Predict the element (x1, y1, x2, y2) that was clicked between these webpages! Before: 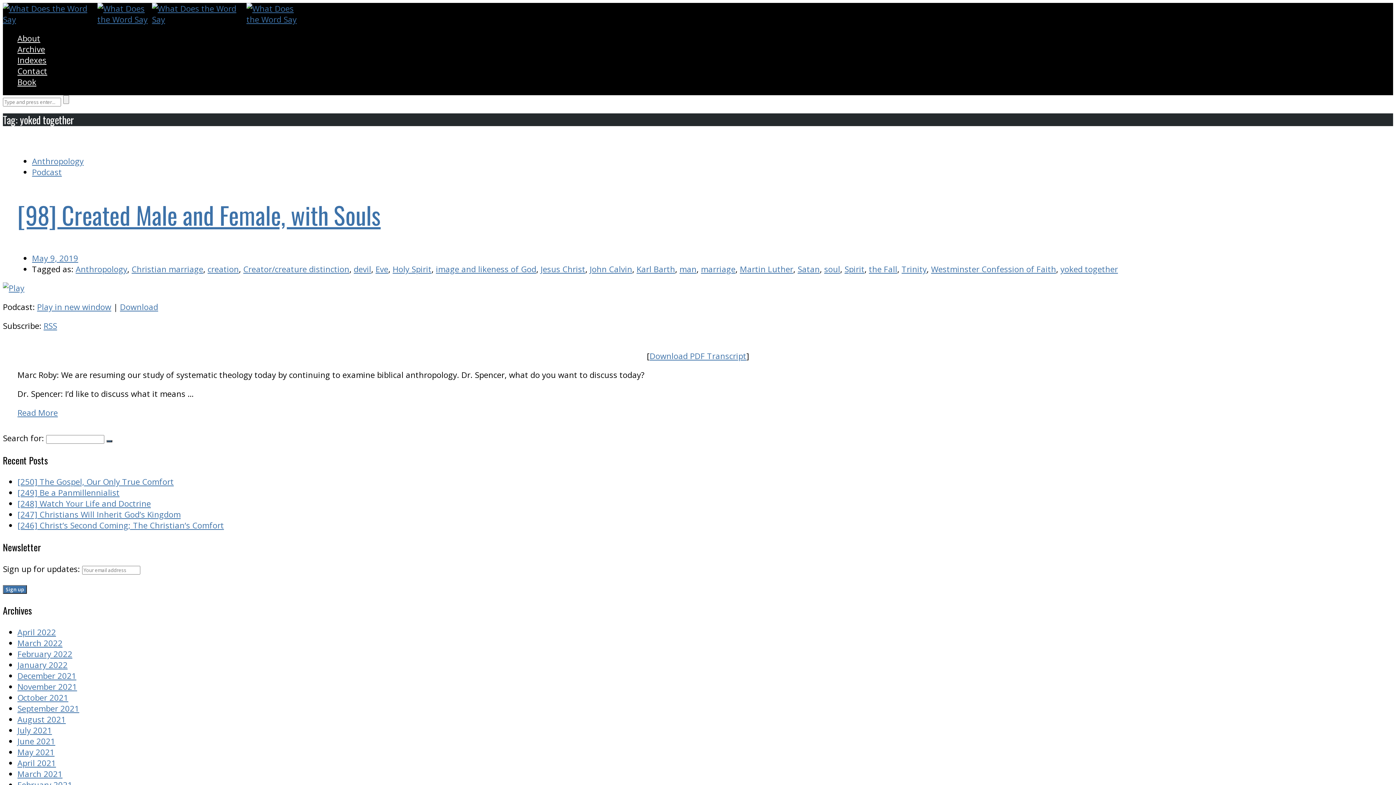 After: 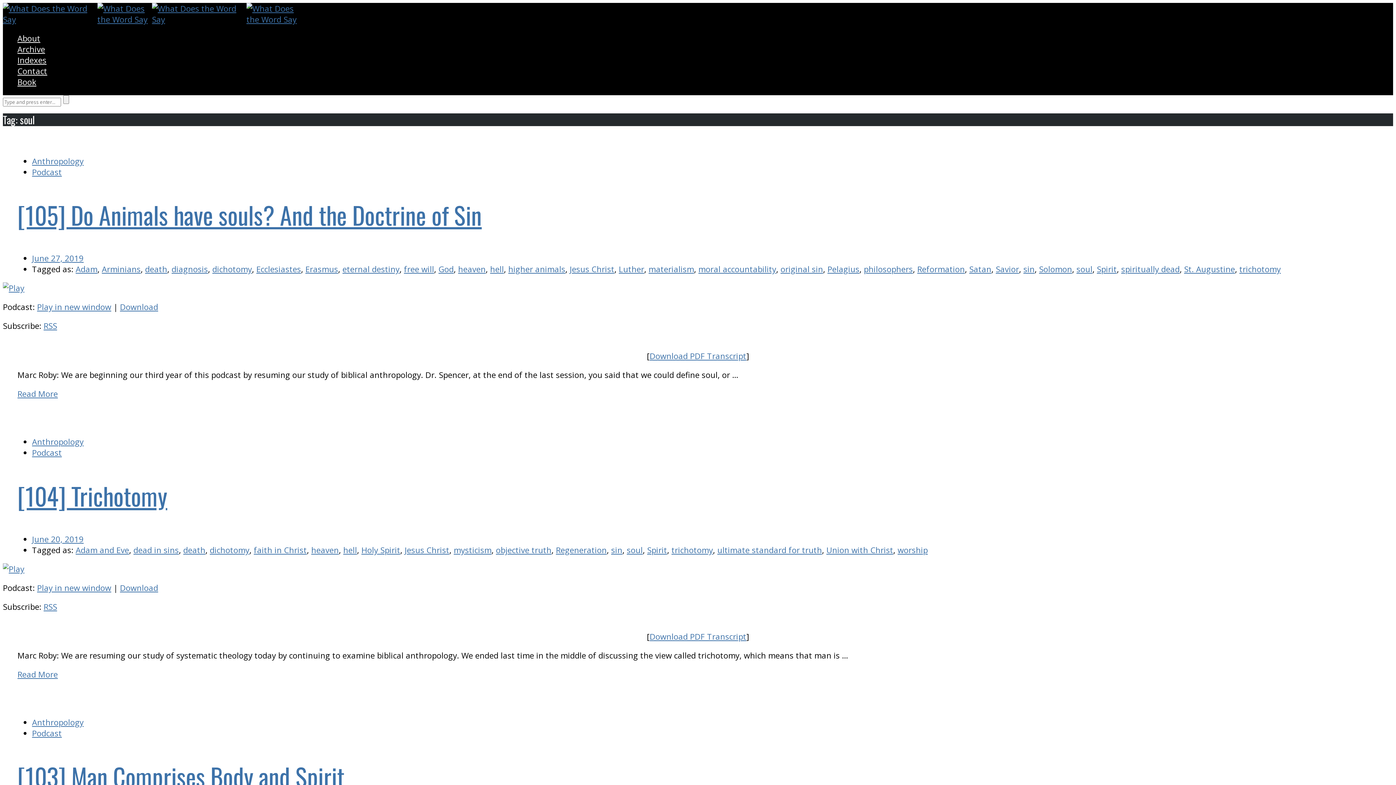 Action: label: soul bbox: (824, 263, 840, 274)